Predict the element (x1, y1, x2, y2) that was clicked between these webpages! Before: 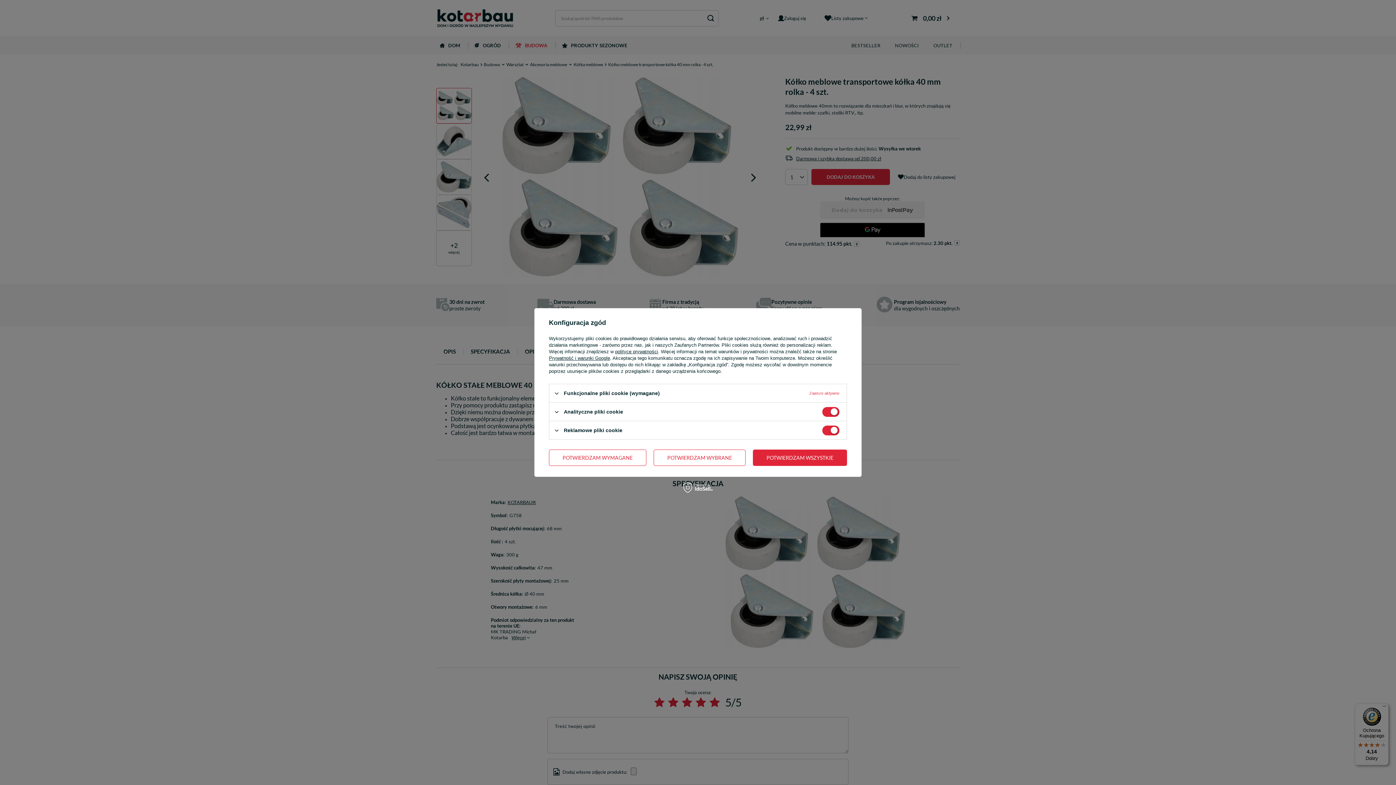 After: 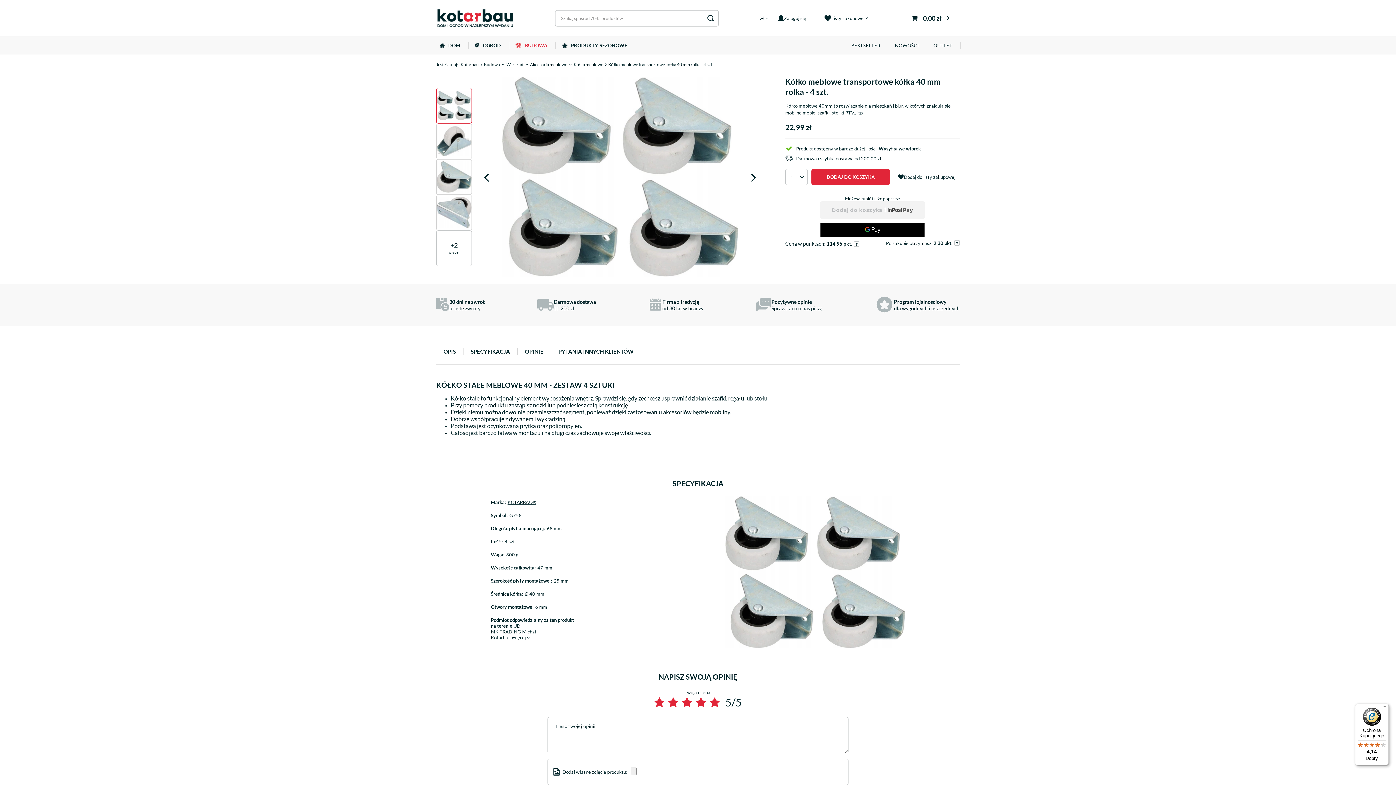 Action: bbox: (653, 449, 745, 466) label: POTWIERDZAM WYBRANE